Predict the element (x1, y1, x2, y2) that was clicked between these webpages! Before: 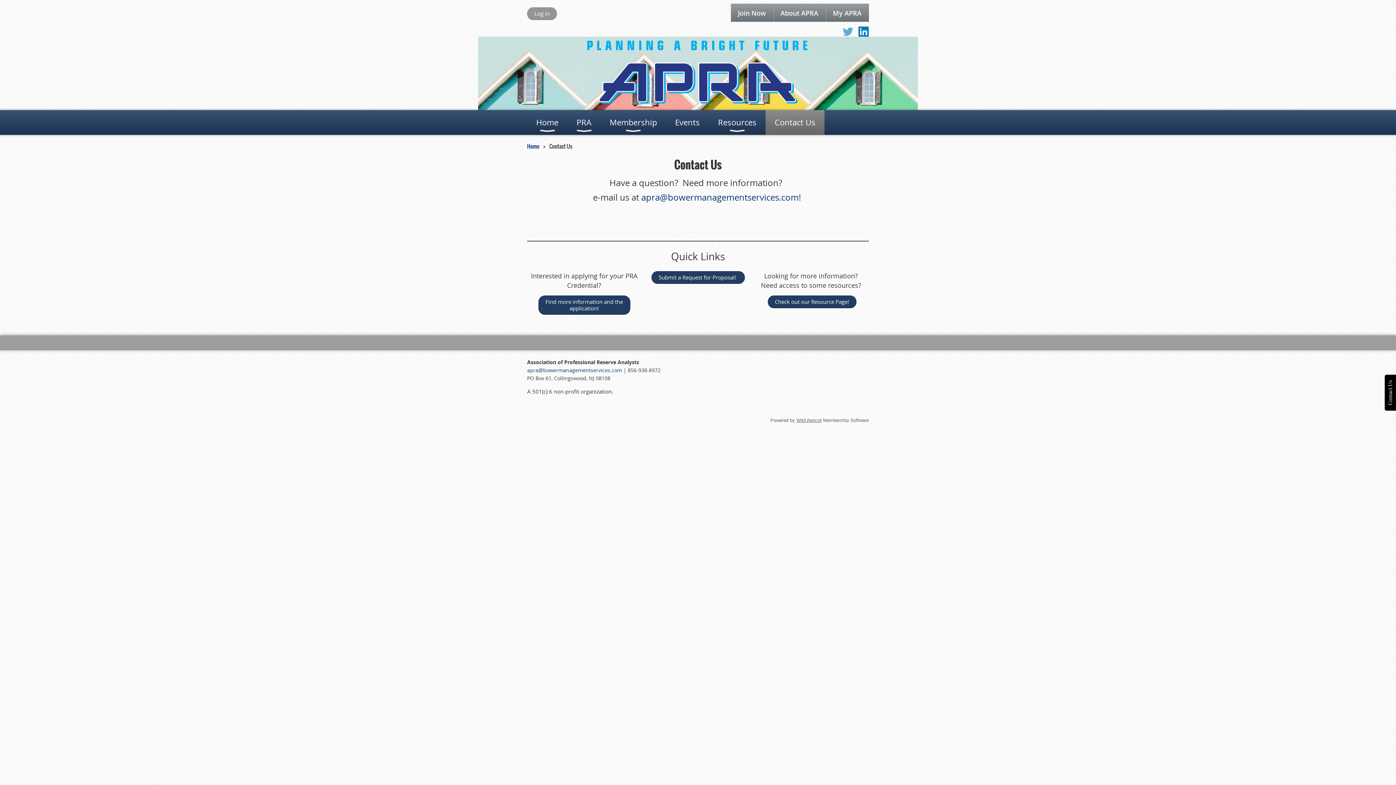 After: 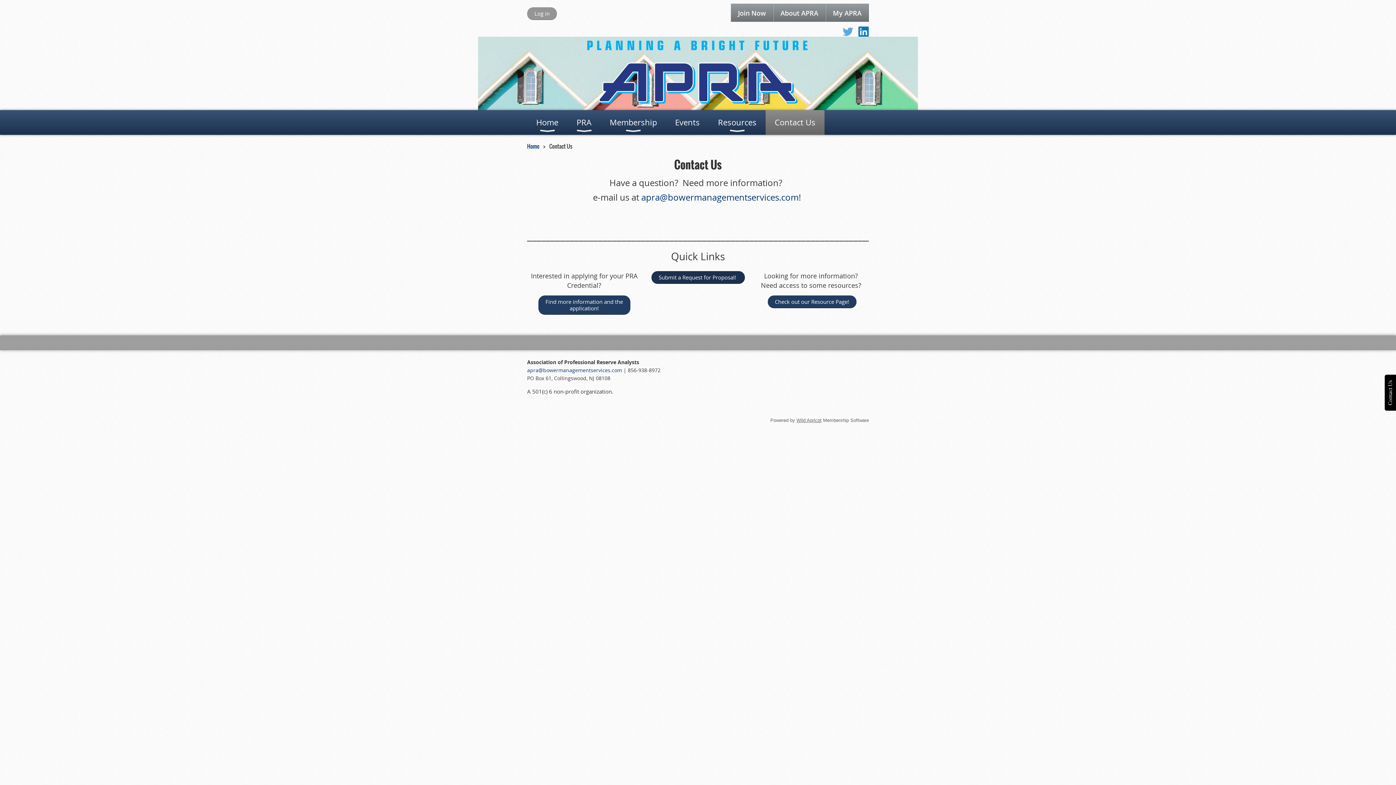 Action: bbox: (651, 271, 745, 284) label: Submit a Request for Proposal! 